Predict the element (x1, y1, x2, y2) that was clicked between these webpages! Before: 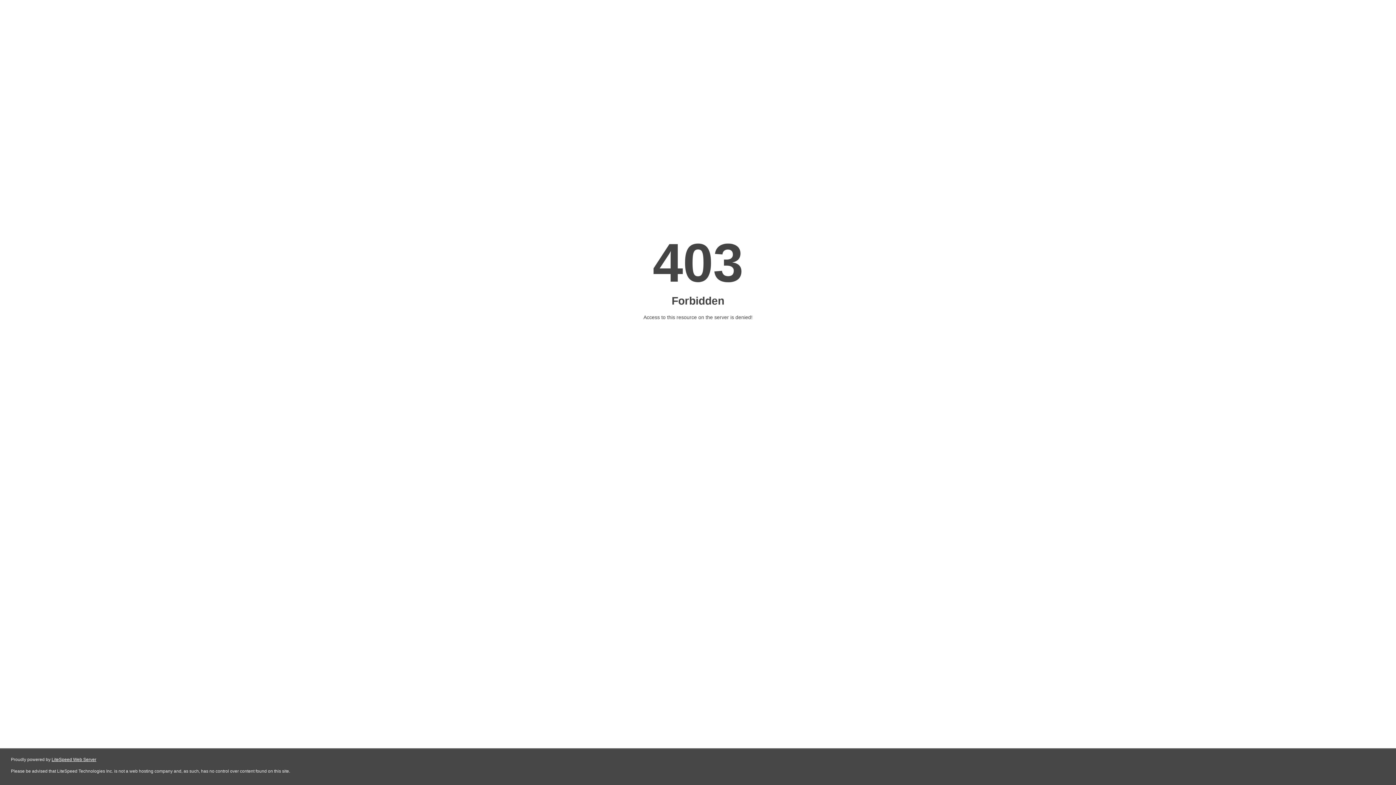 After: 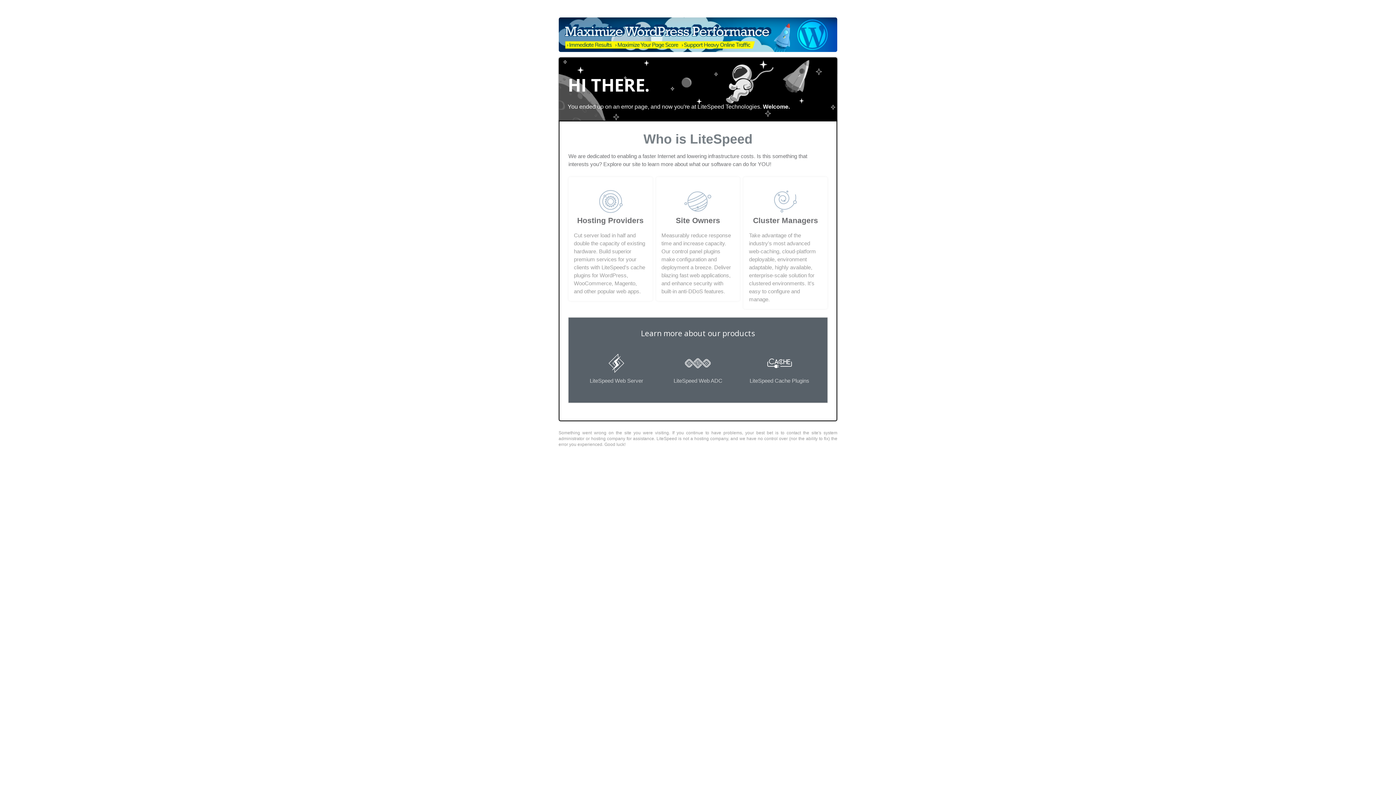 Action: bbox: (51, 757, 96, 762) label: LiteSpeed Web Server